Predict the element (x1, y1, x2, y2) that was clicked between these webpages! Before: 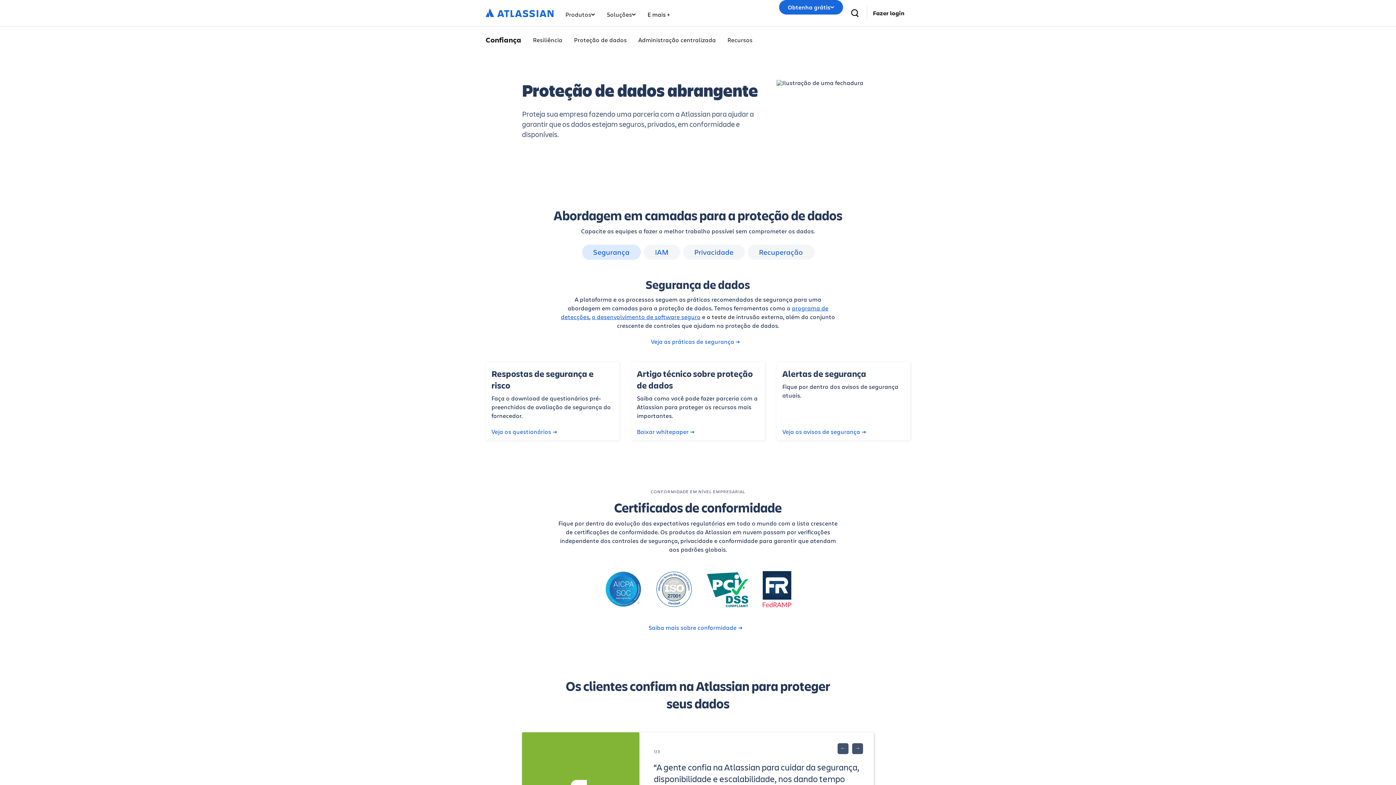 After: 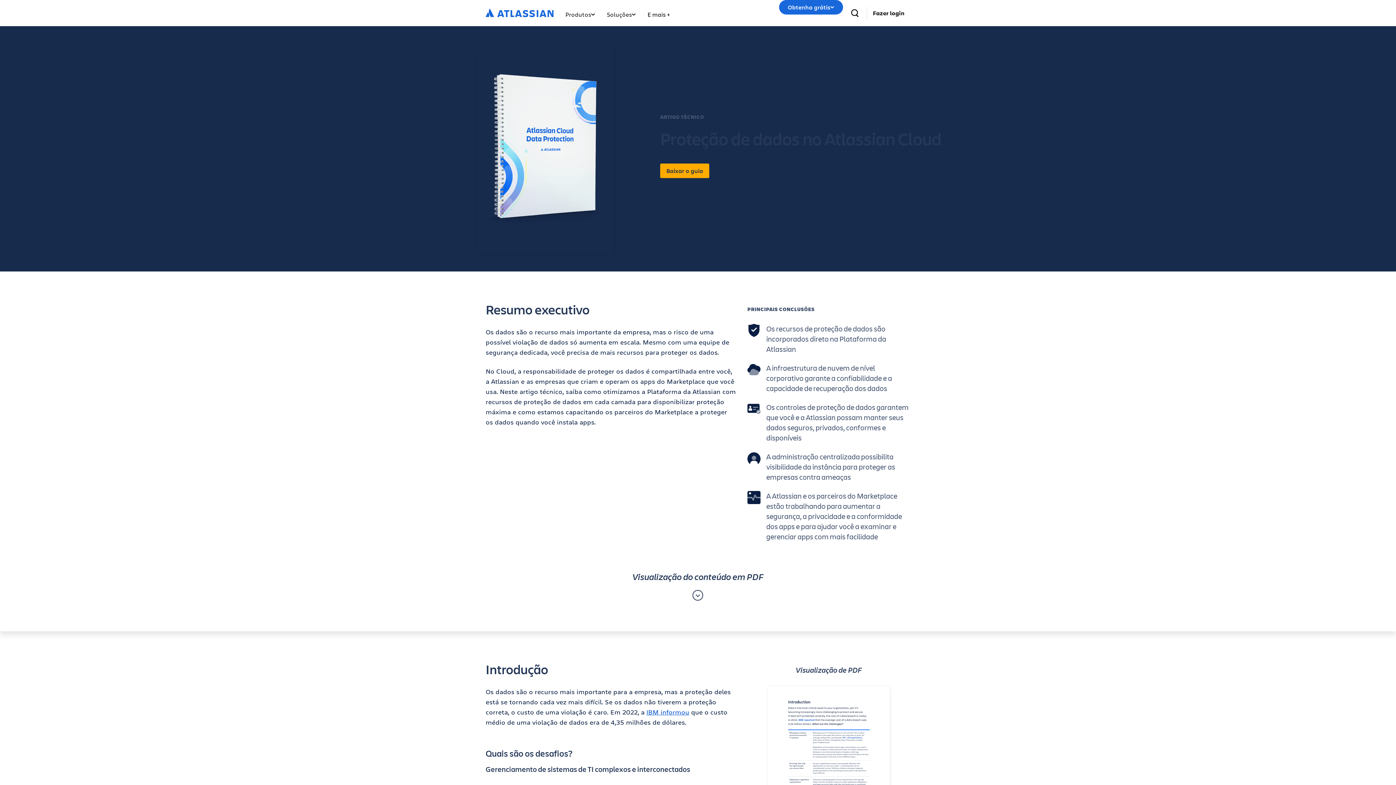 Action: label: Baixar whitepaper bbox: (637, 429, 699, 434)